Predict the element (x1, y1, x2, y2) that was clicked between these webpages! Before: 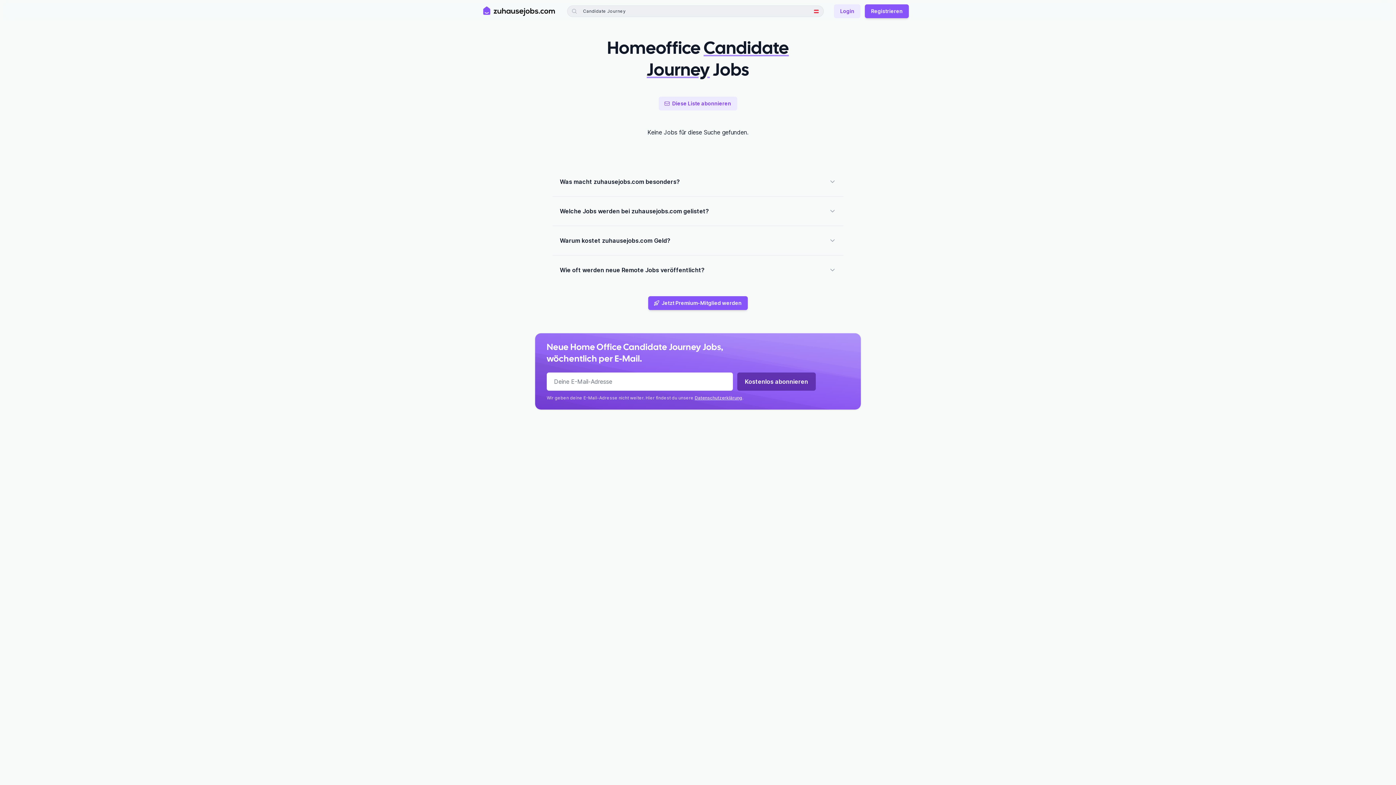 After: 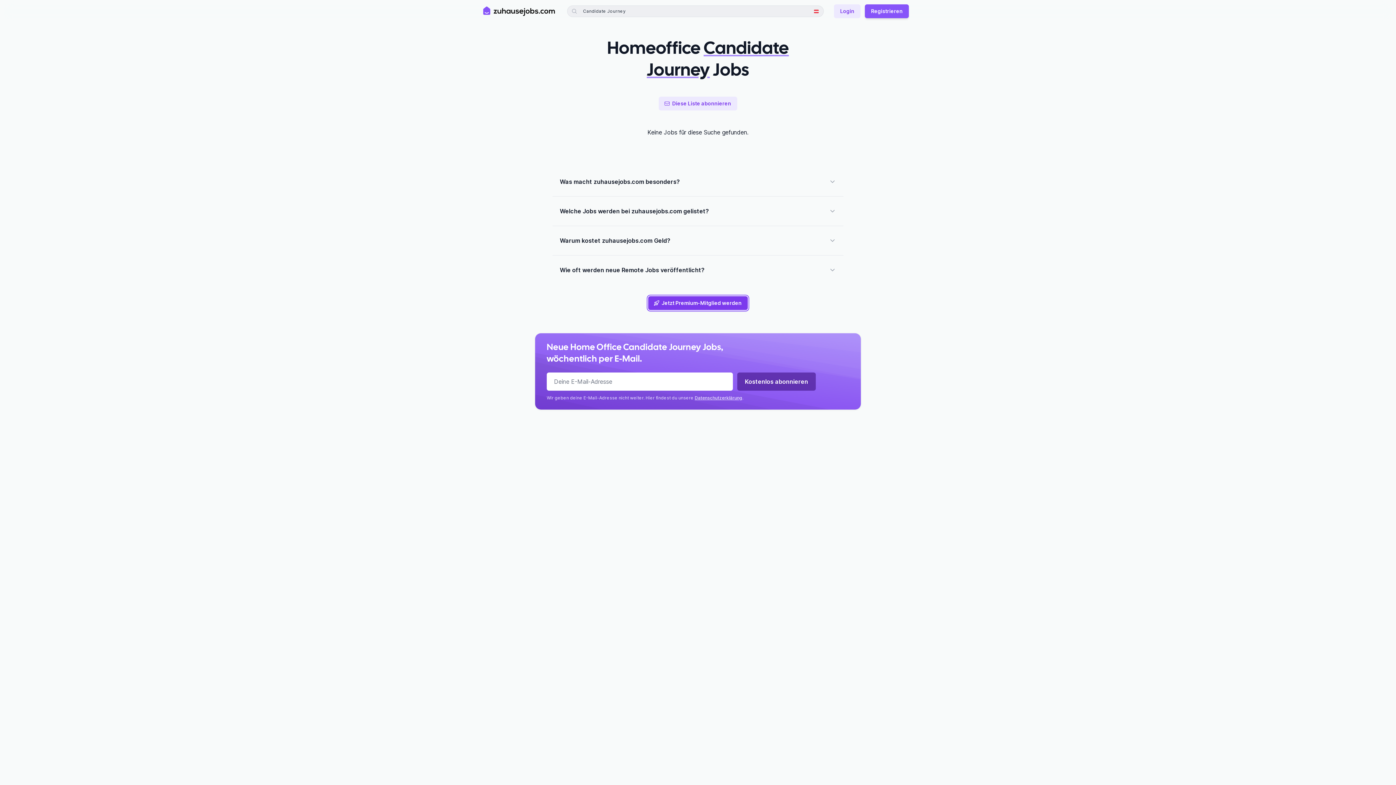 Action: label: Jetzt Premium-Mitglied werden bbox: (648, 296, 748, 310)